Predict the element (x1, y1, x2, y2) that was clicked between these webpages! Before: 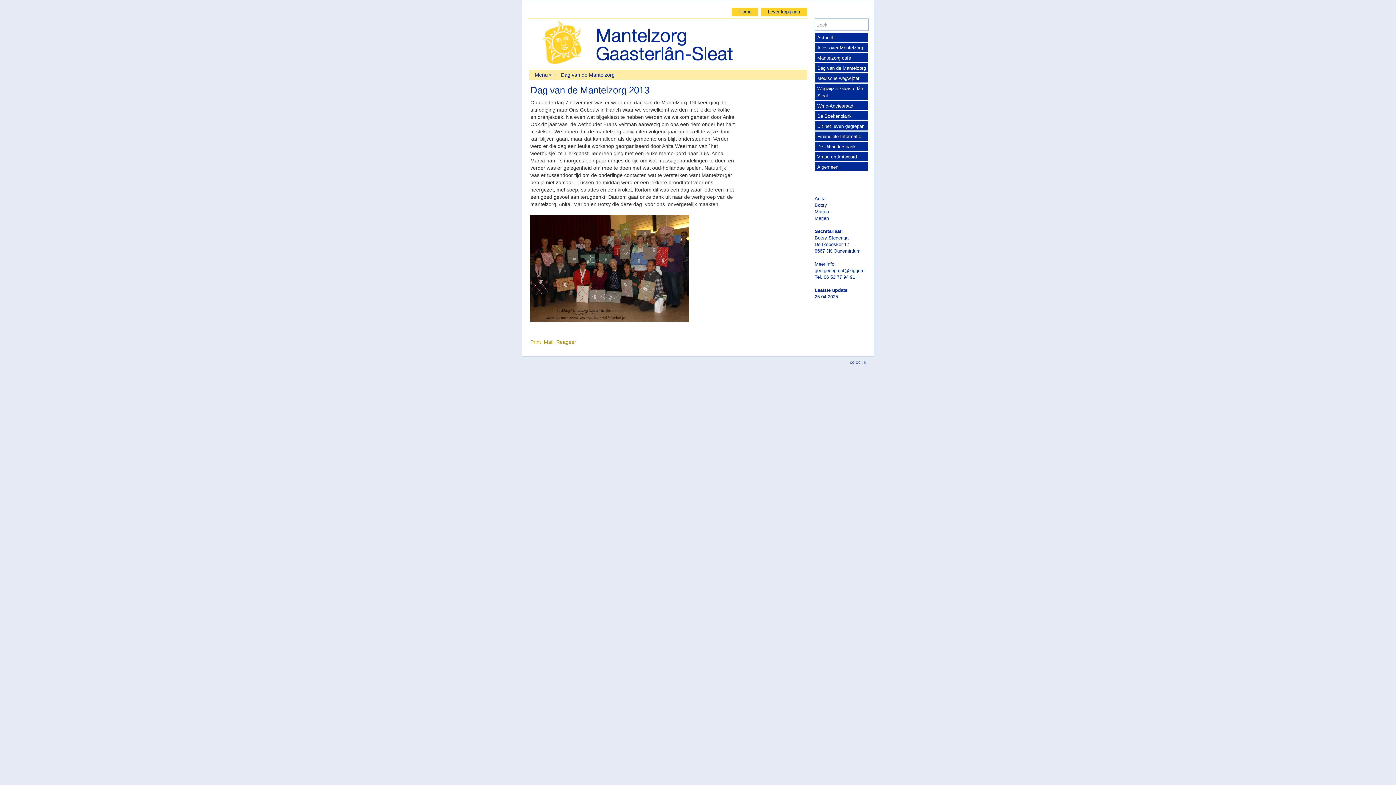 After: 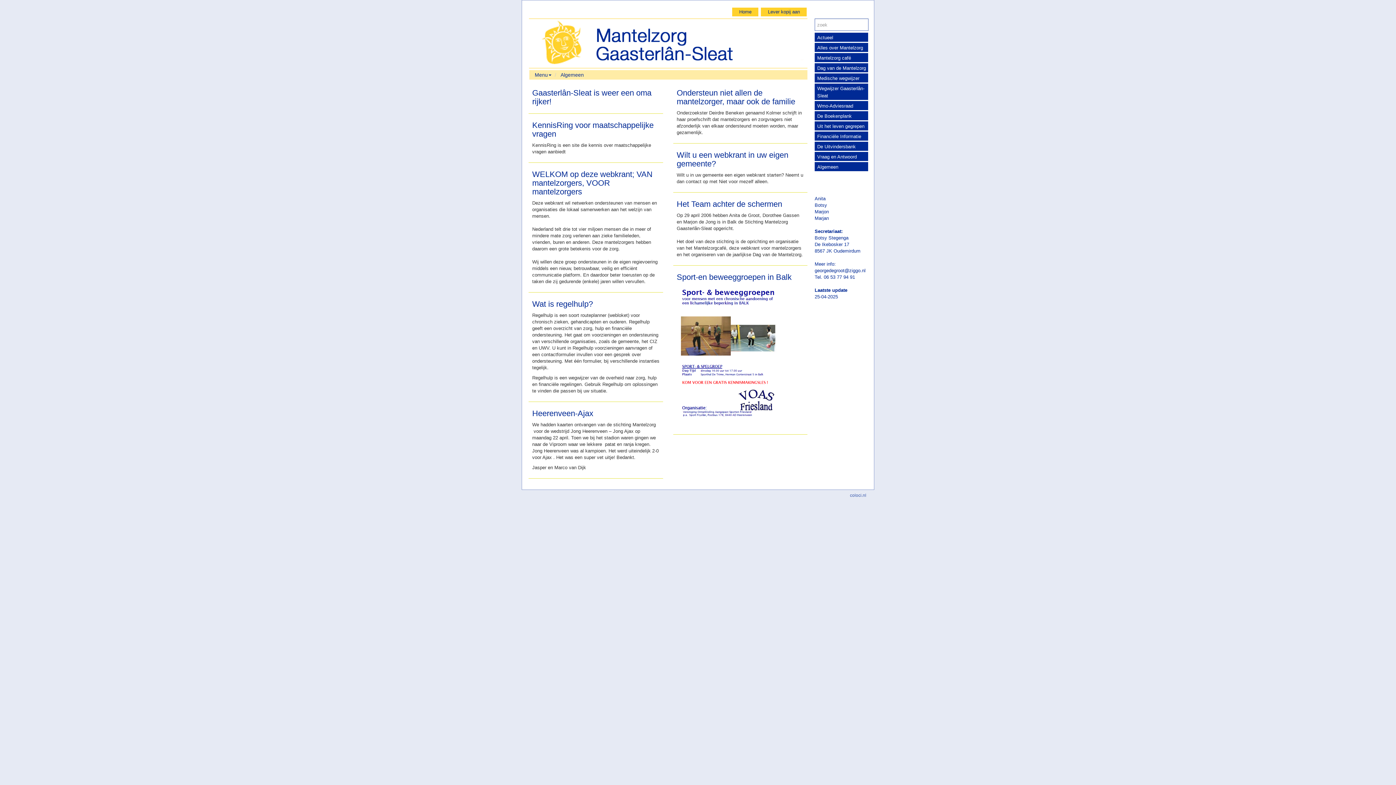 Action: bbox: (814, 162, 868, 171) label: Algemeen